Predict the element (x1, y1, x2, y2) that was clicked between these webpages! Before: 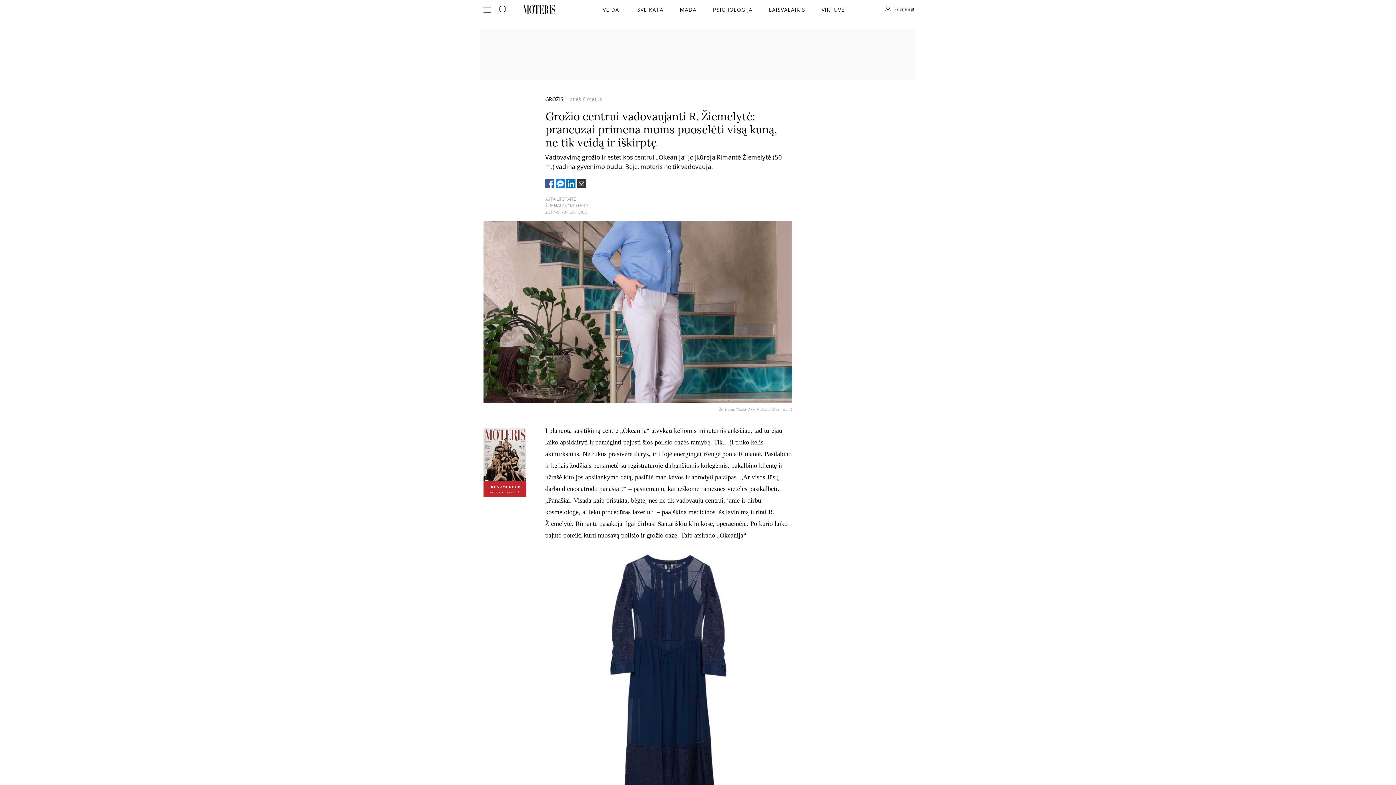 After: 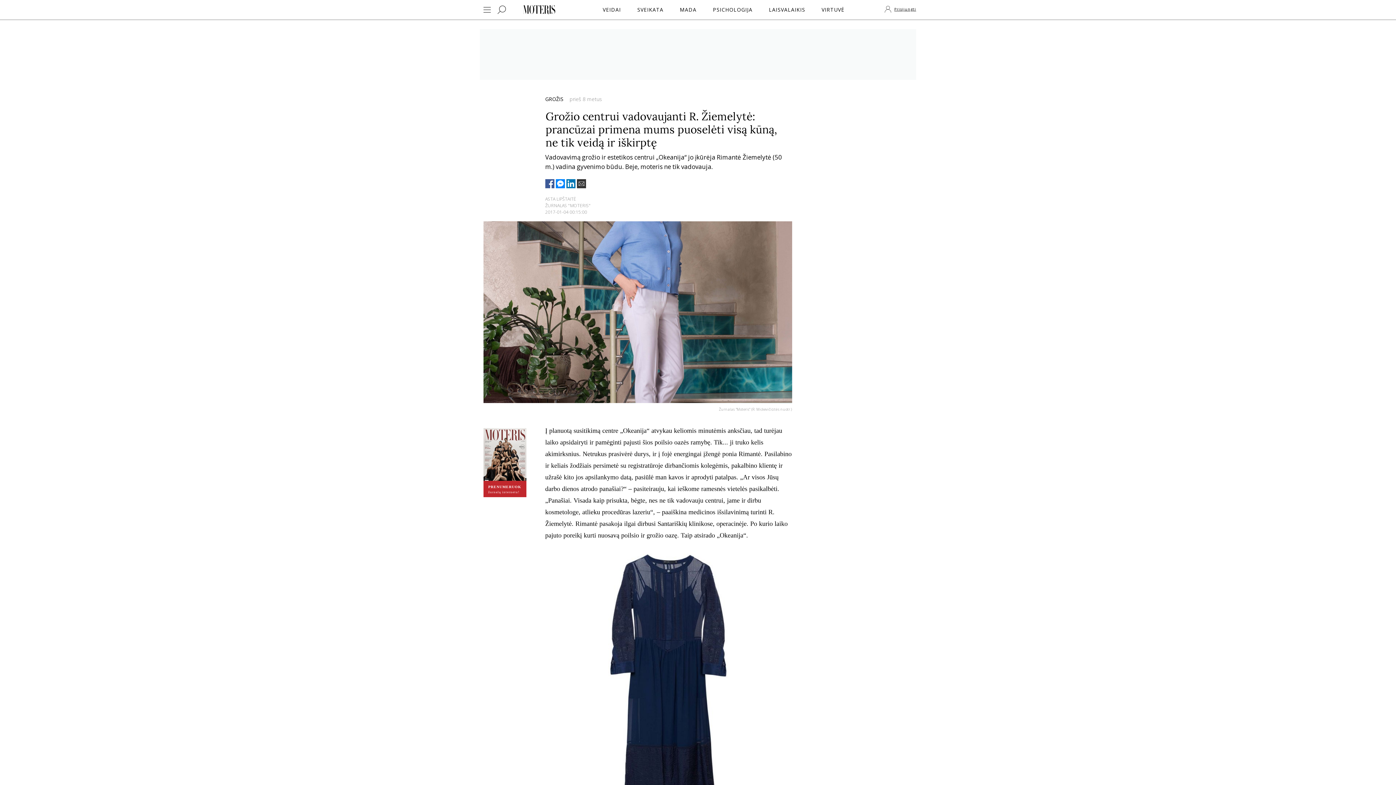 Action: bbox: (566, 182, 575, 190)